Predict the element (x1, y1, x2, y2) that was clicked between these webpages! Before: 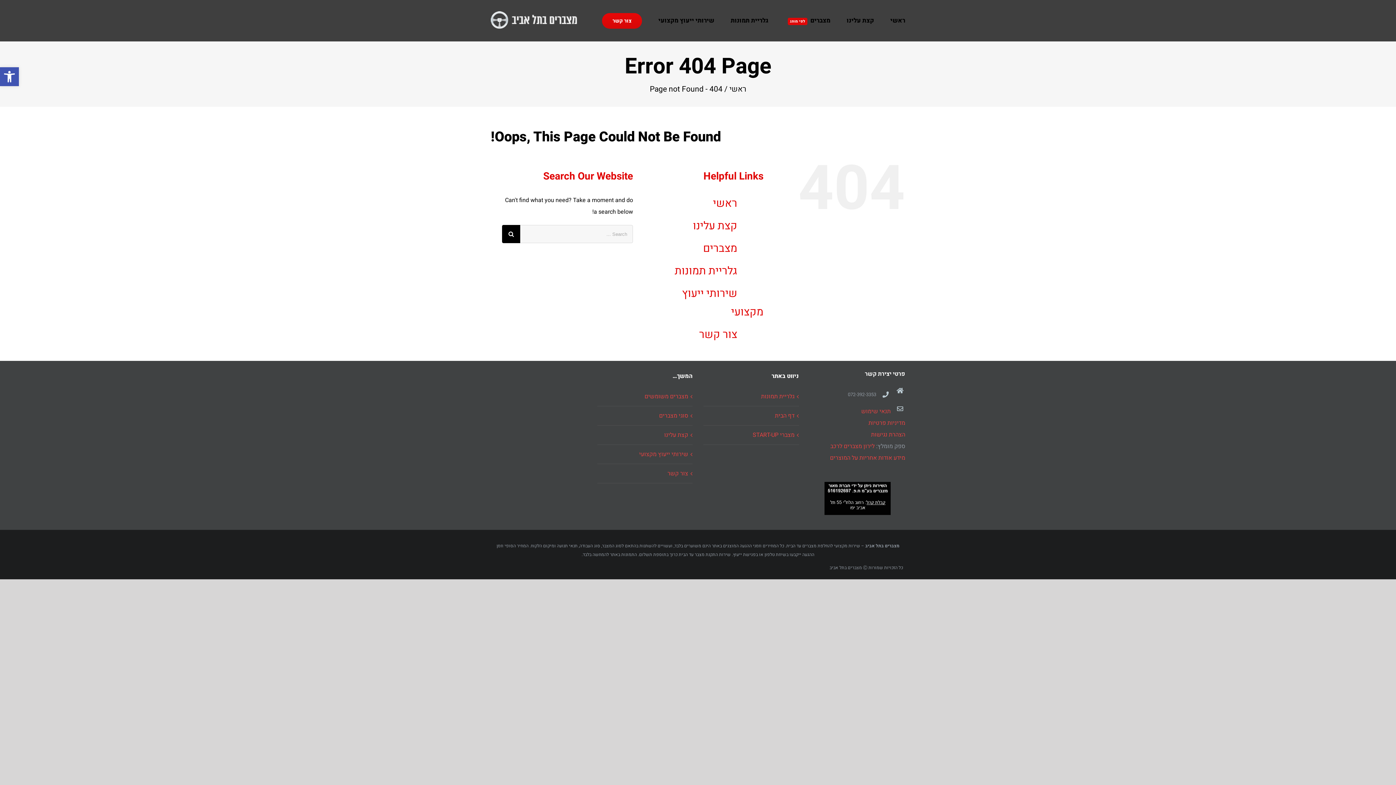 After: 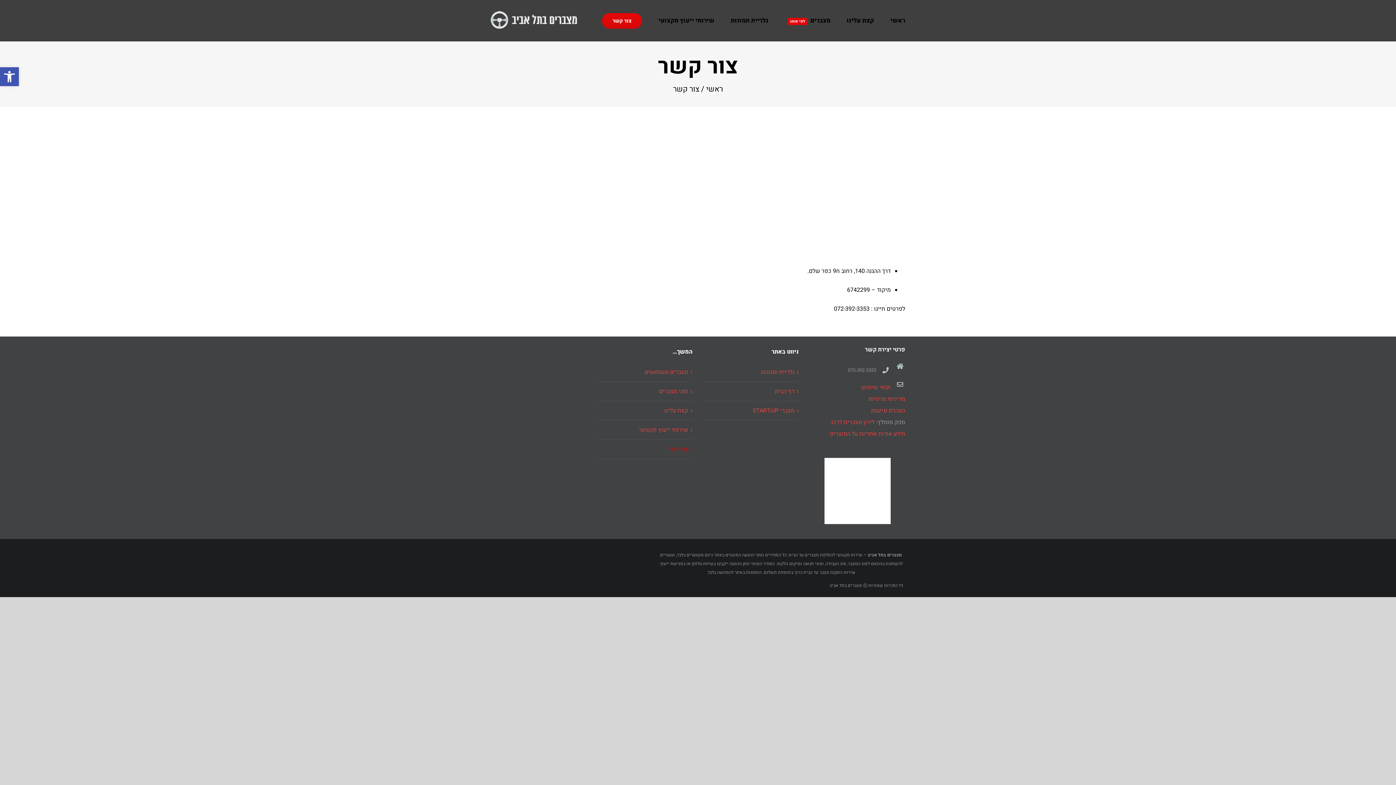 Action: label: צור קשר bbox: (602, 0, 642, 41)